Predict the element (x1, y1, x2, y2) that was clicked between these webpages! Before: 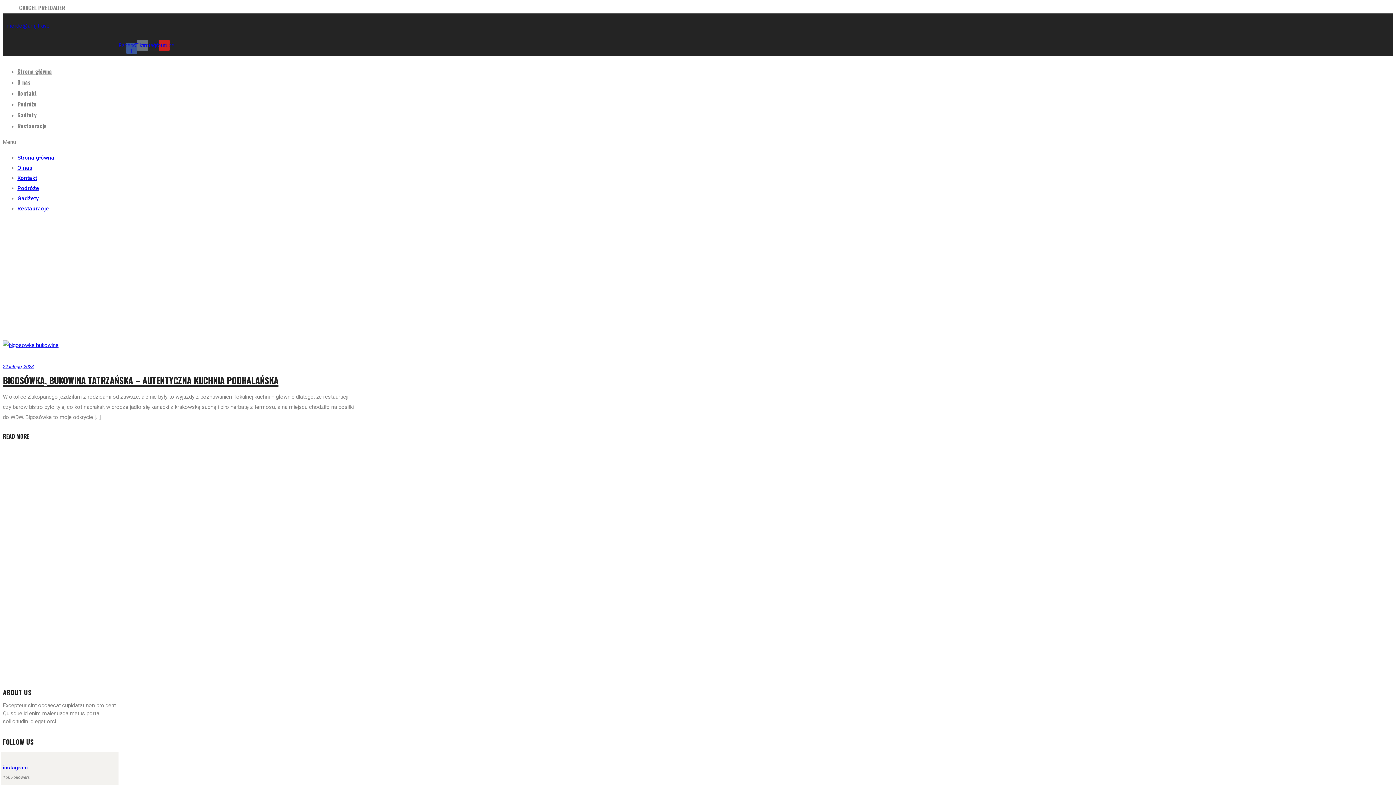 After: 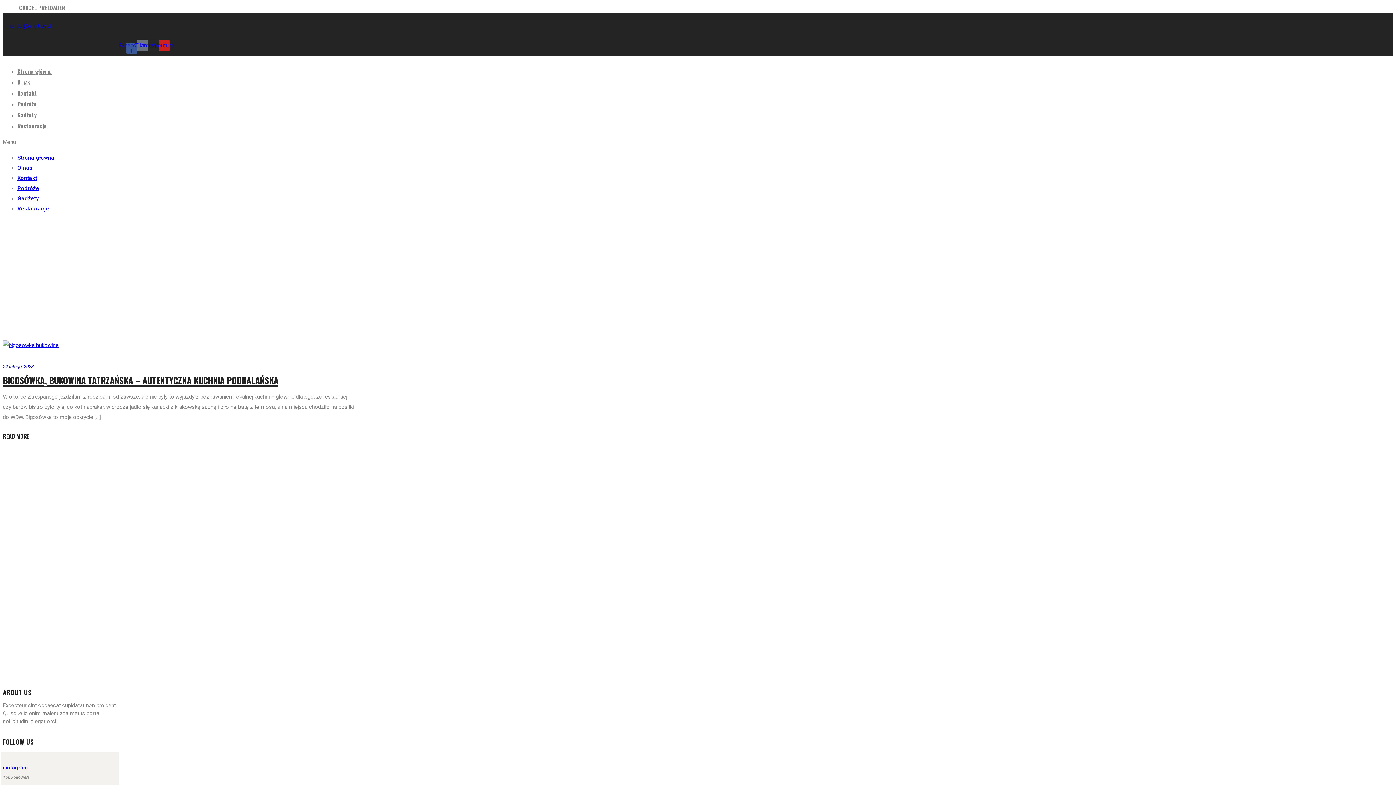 Action: bbox: (6, 22, 50, 29) label: mordo@amj.travel